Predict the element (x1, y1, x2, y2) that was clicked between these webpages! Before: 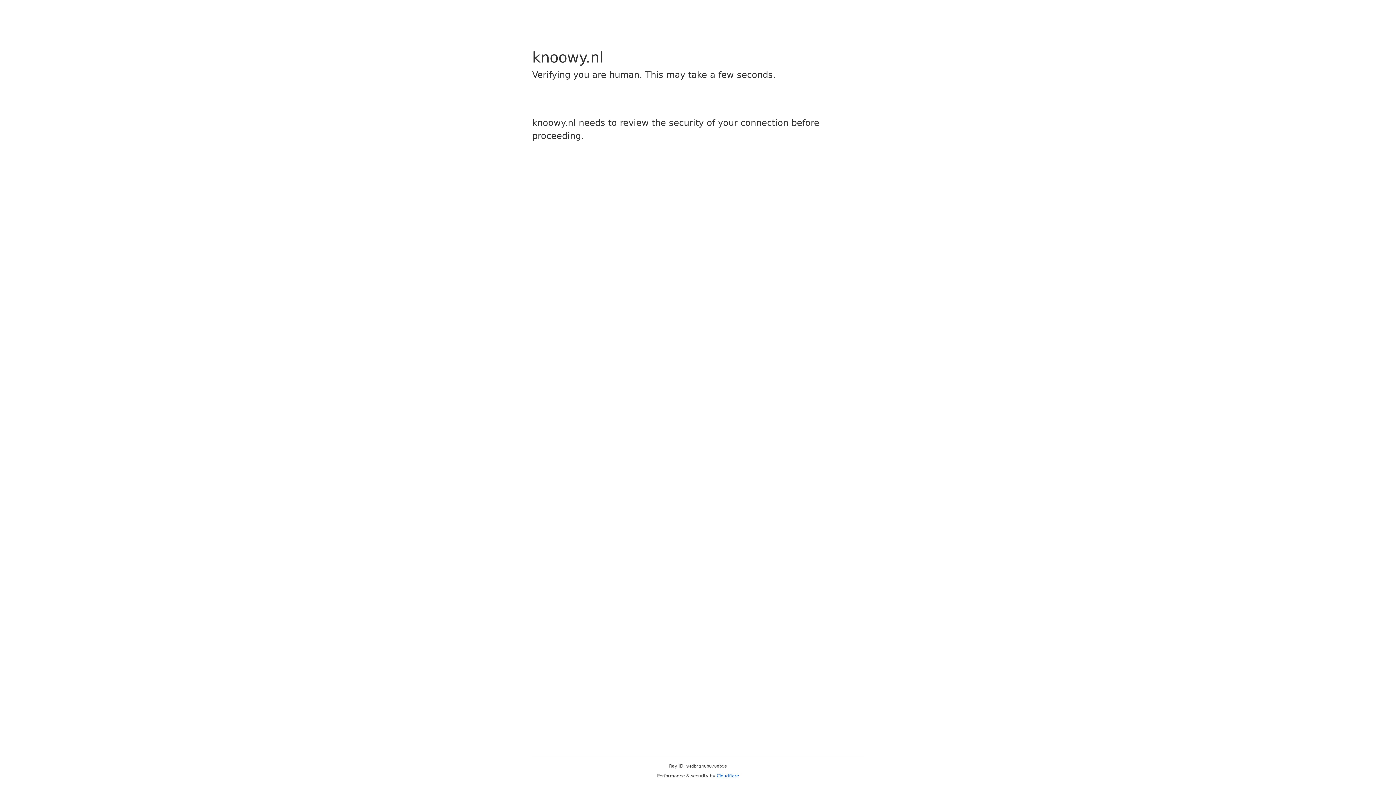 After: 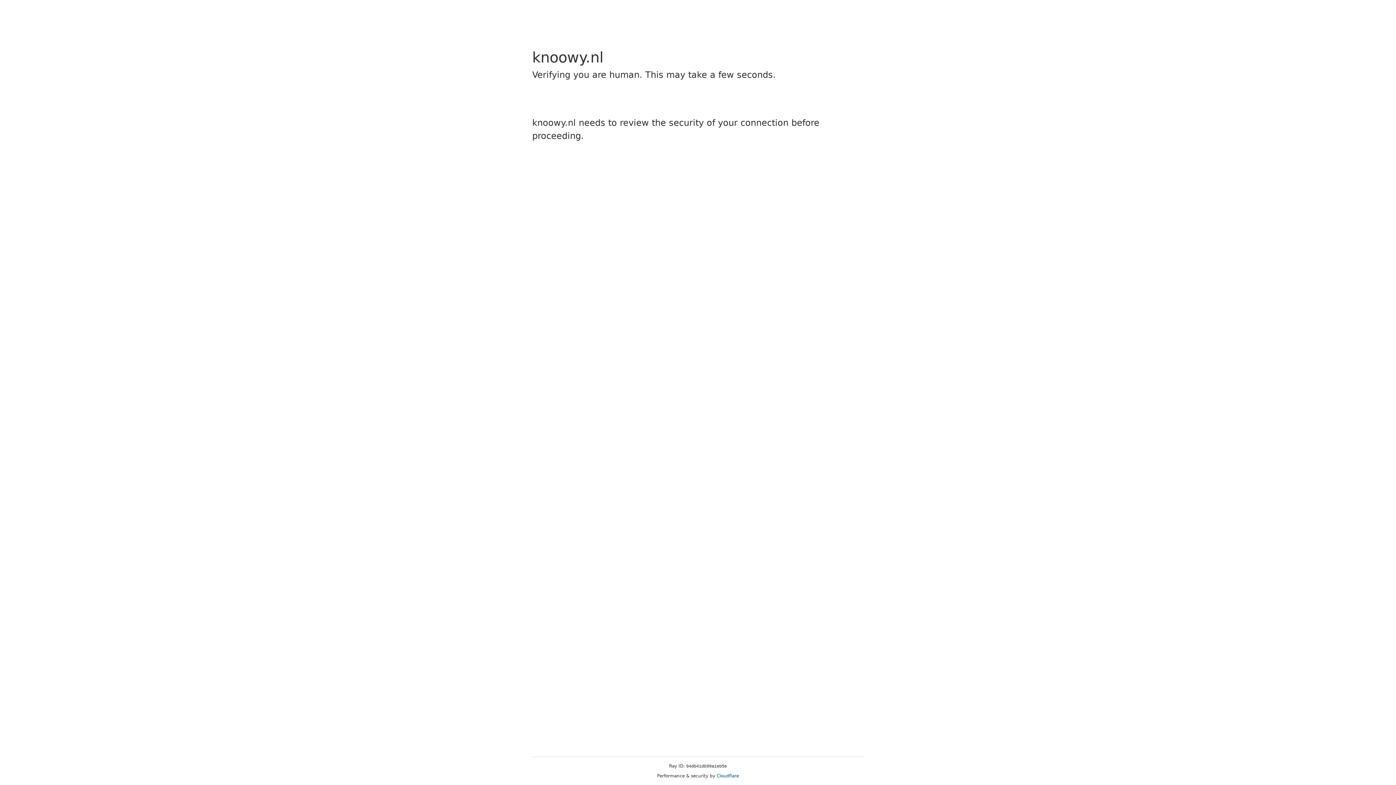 Action: bbox: (716, 773, 739, 778) label: Cloudflare